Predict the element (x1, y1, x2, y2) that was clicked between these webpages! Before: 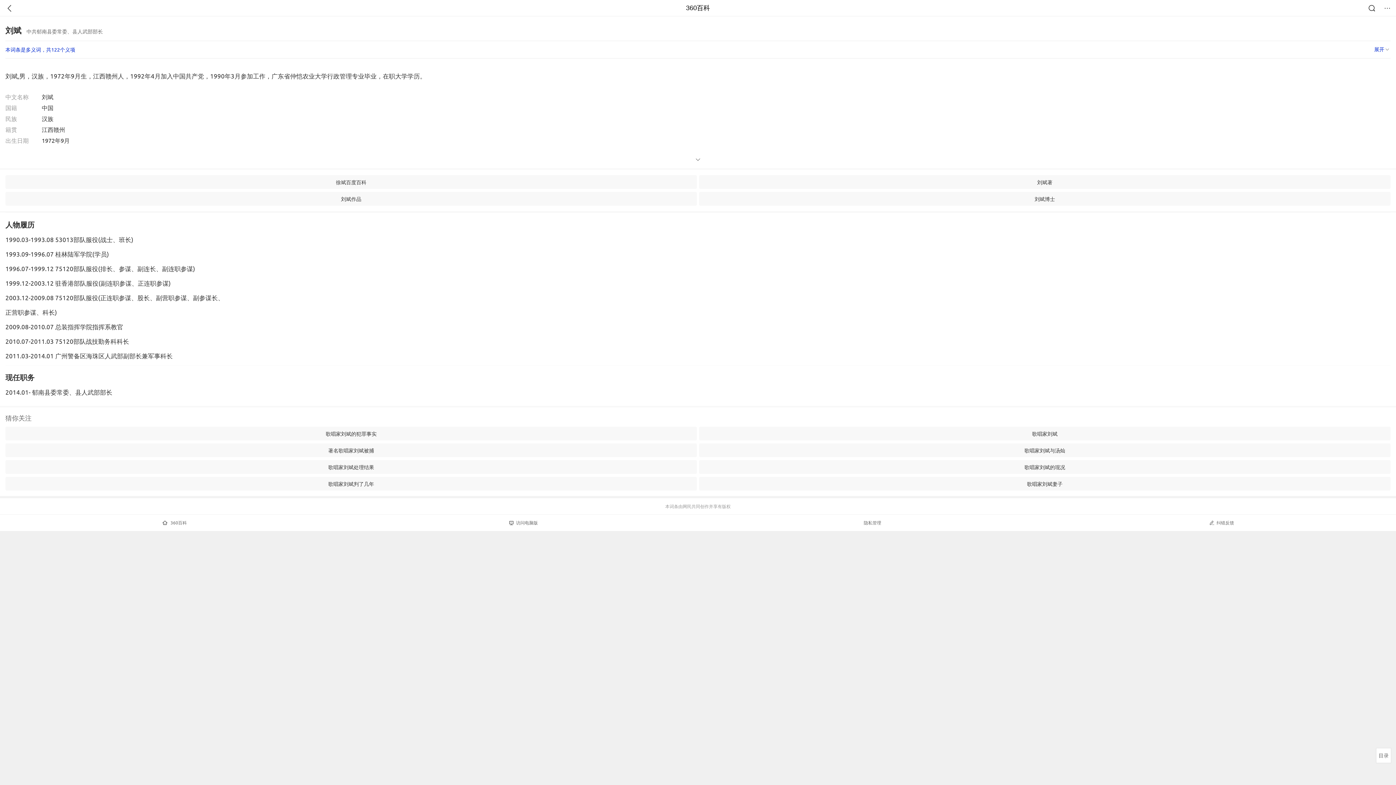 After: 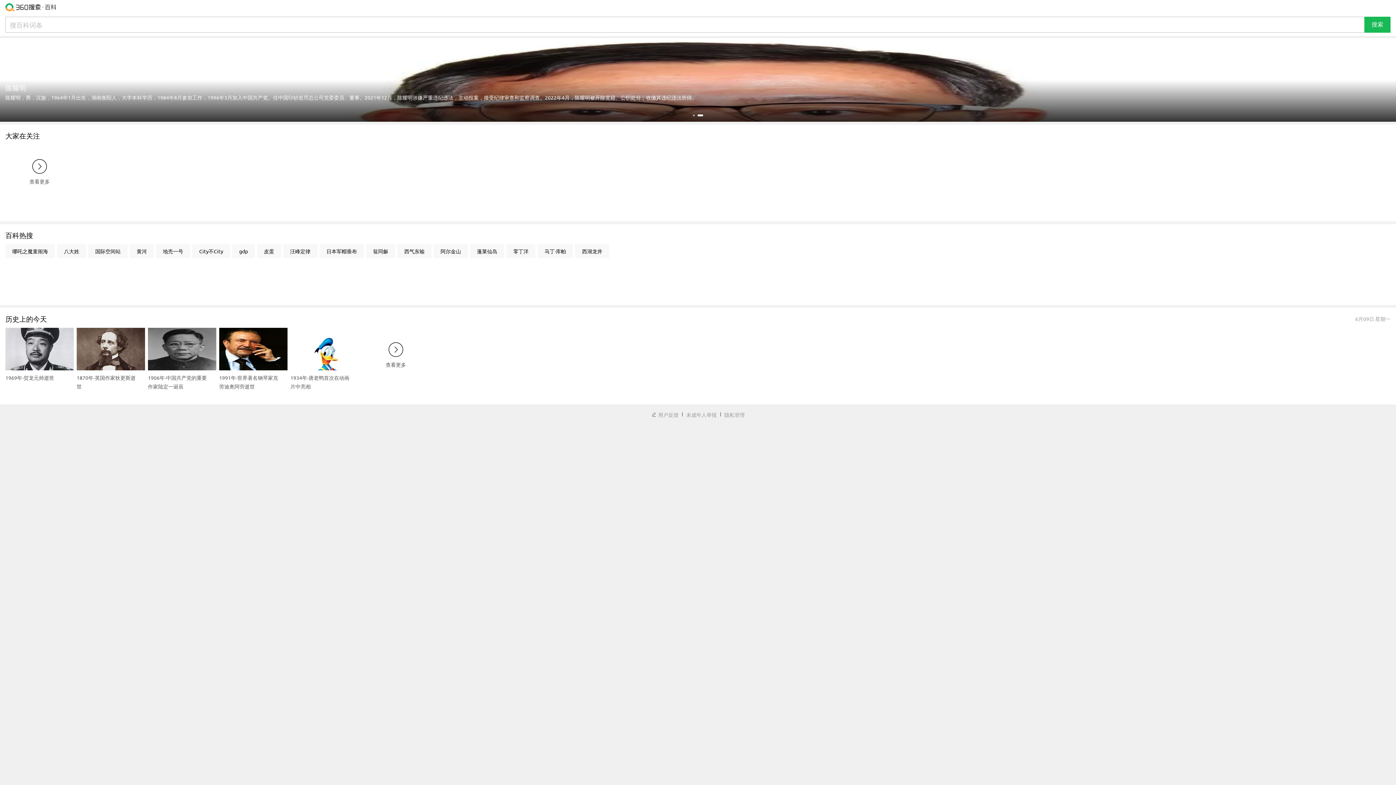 Action: label: 360百科 bbox: (0, 514, 349, 531)